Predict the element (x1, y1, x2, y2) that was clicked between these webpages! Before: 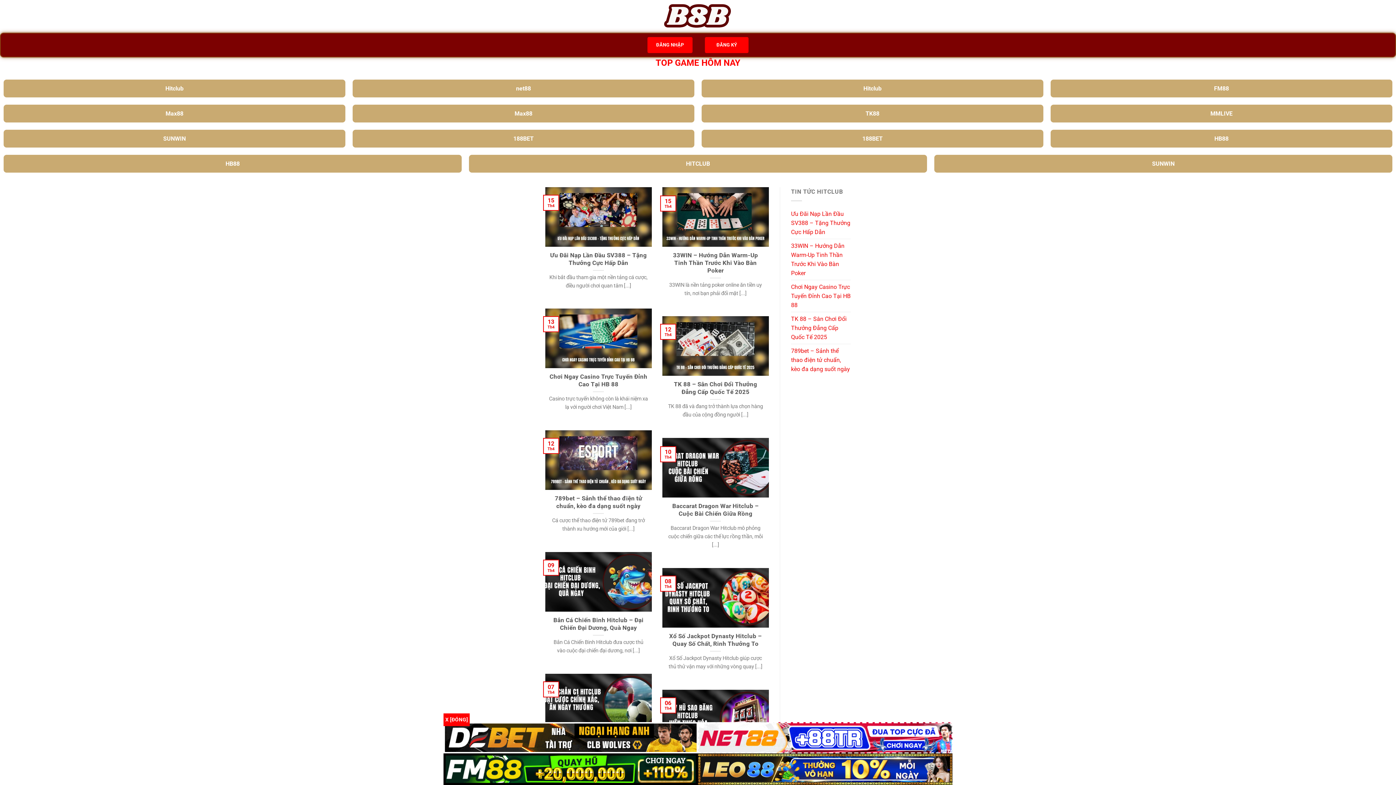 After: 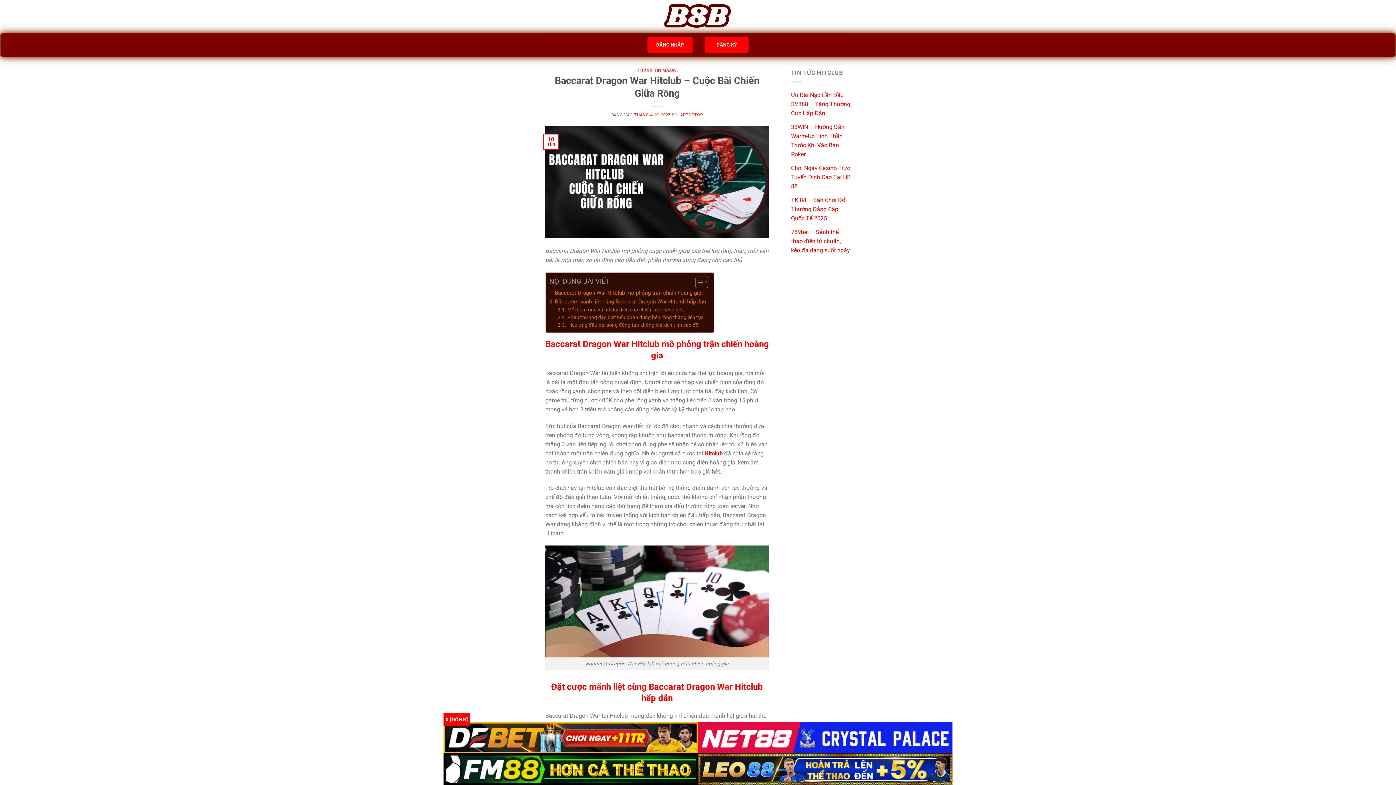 Action: label: Baccarat Dragon War Hitclub – Cuộc Bài Chiến Giữa Rồng bbox: (666, 502, 765, 517)